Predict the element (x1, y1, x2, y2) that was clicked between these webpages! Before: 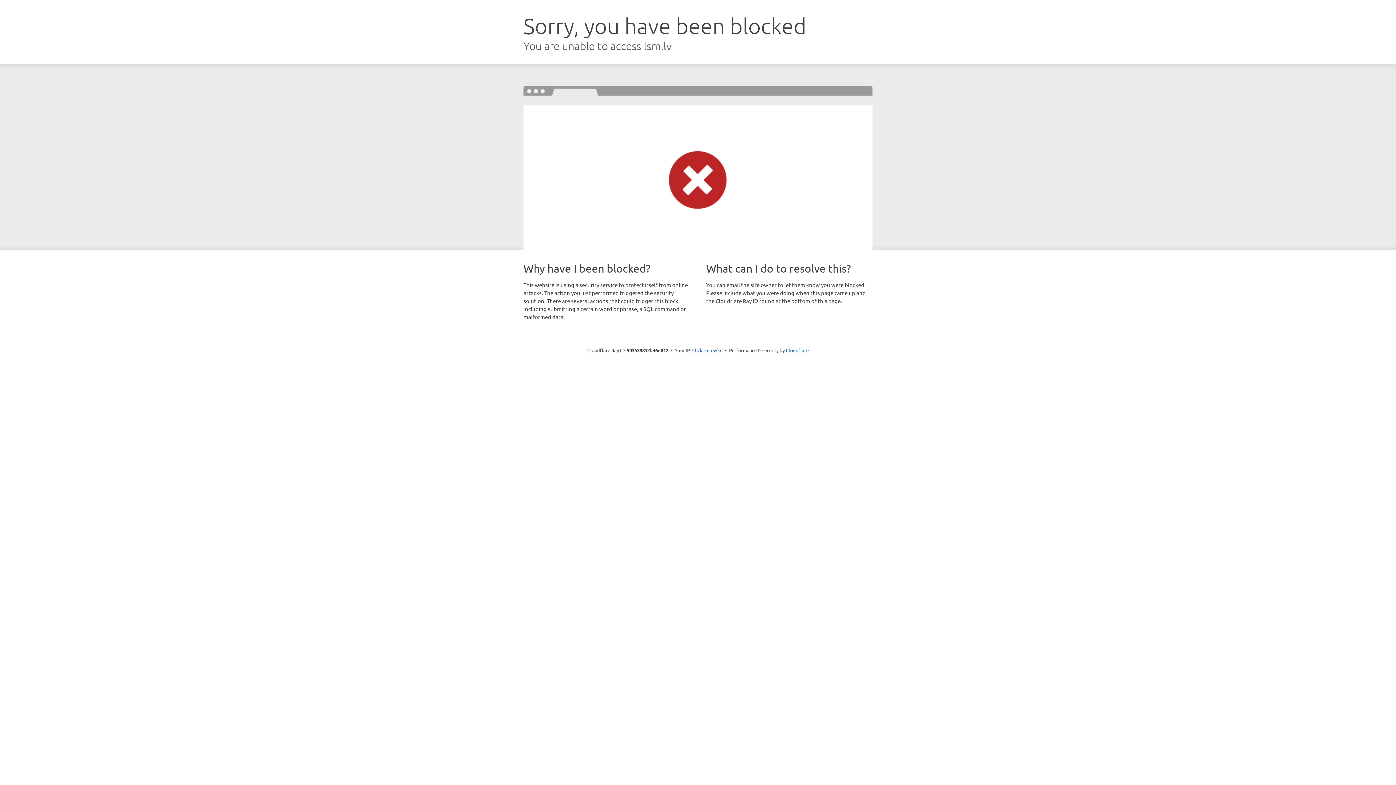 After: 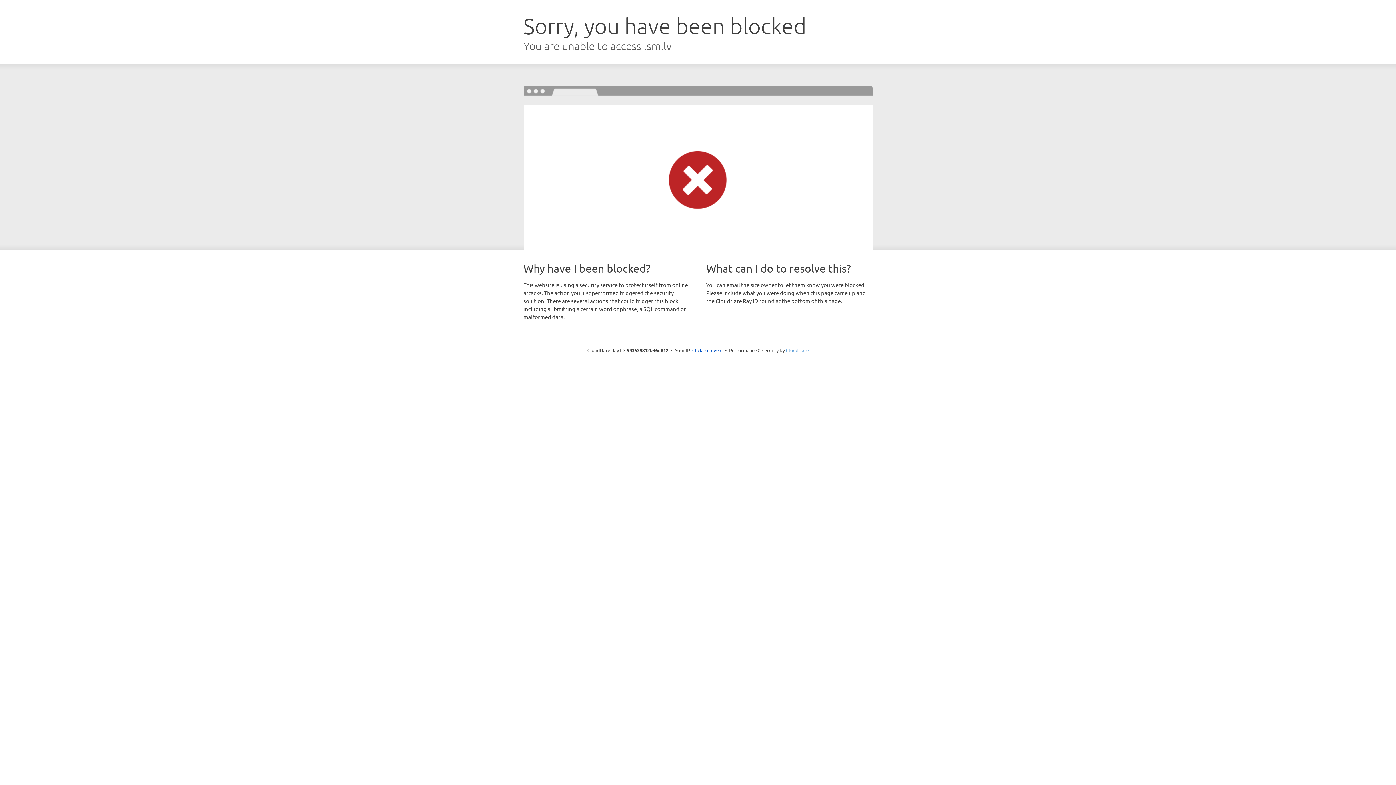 Action: label: Cloudflare bbox: (786, 347, 808, 353)